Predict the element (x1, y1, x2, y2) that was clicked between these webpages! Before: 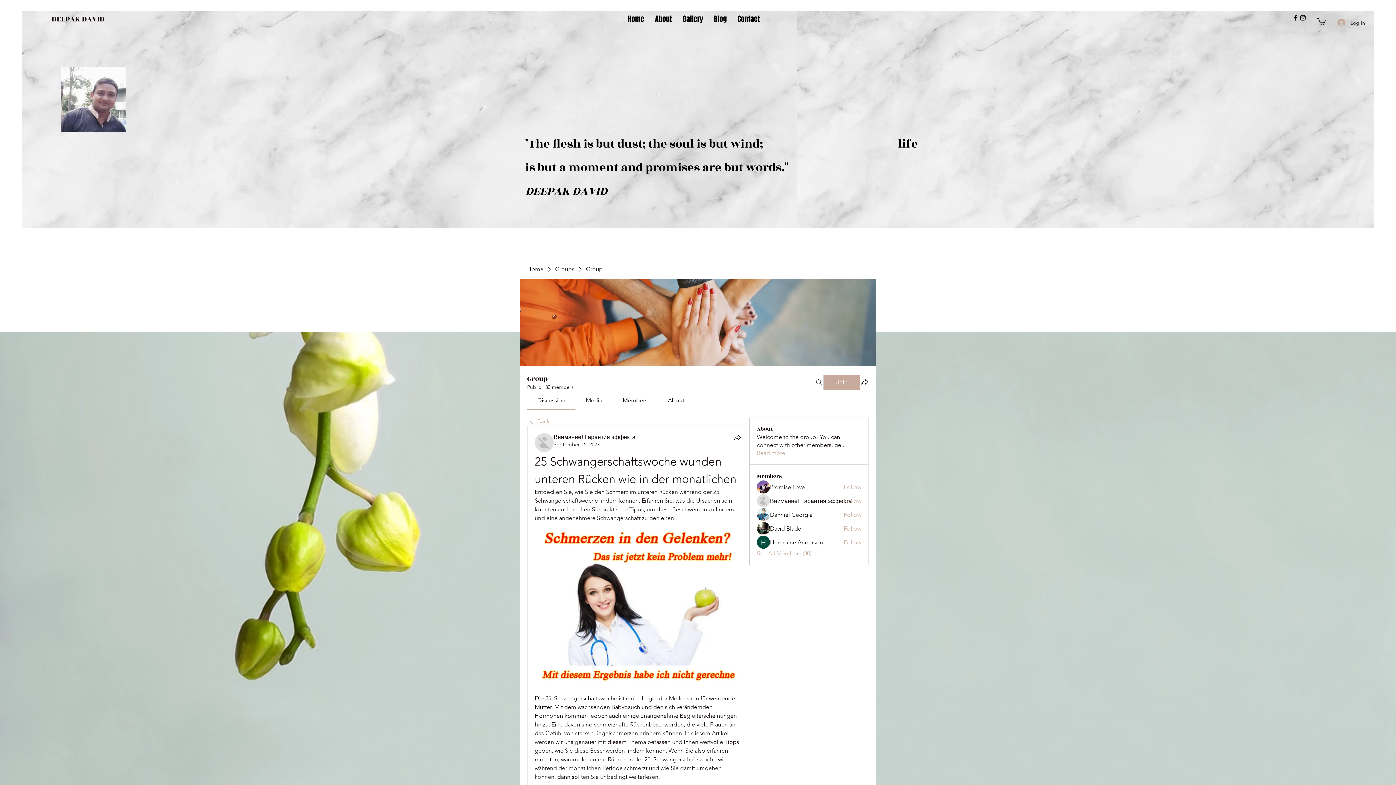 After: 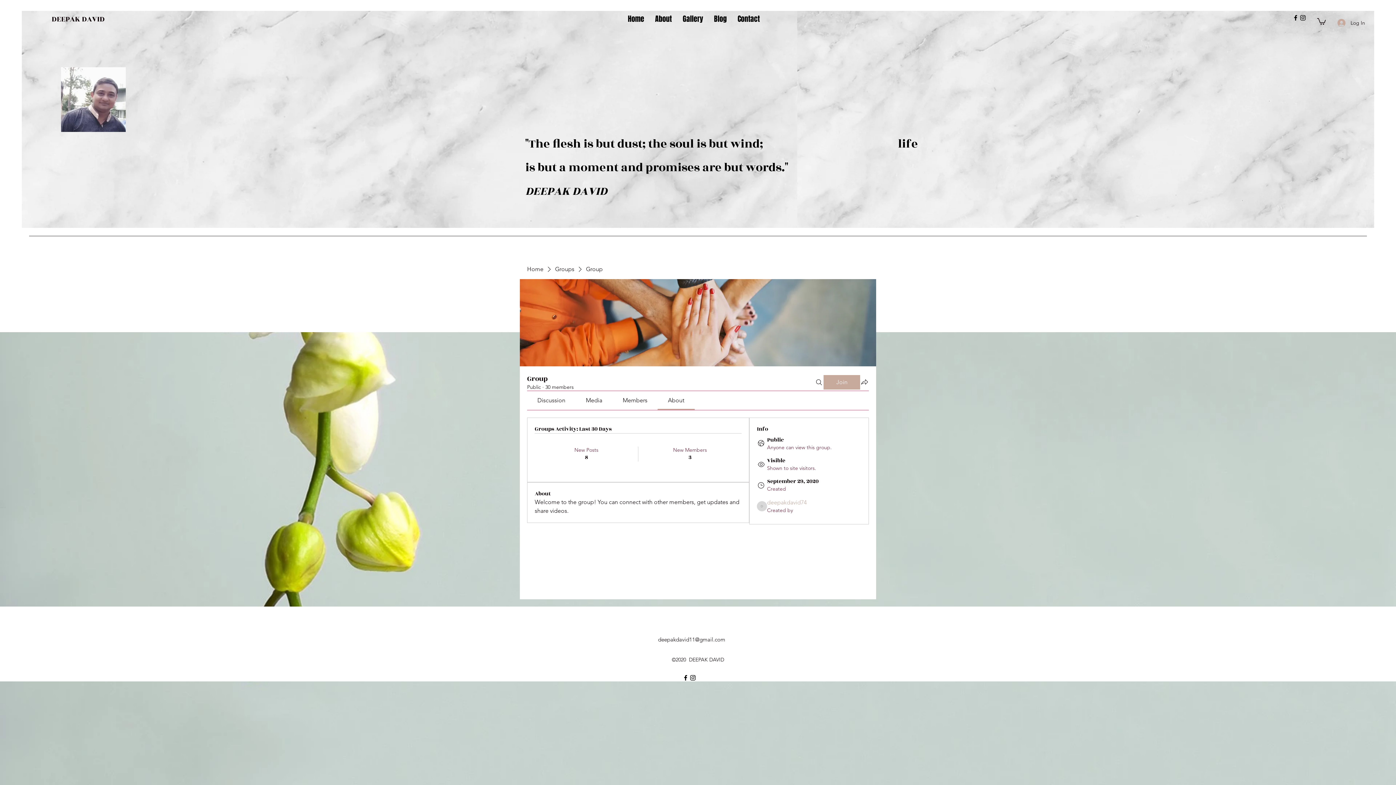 Action: bbox: (757, 449, 785, 457) label: Read more